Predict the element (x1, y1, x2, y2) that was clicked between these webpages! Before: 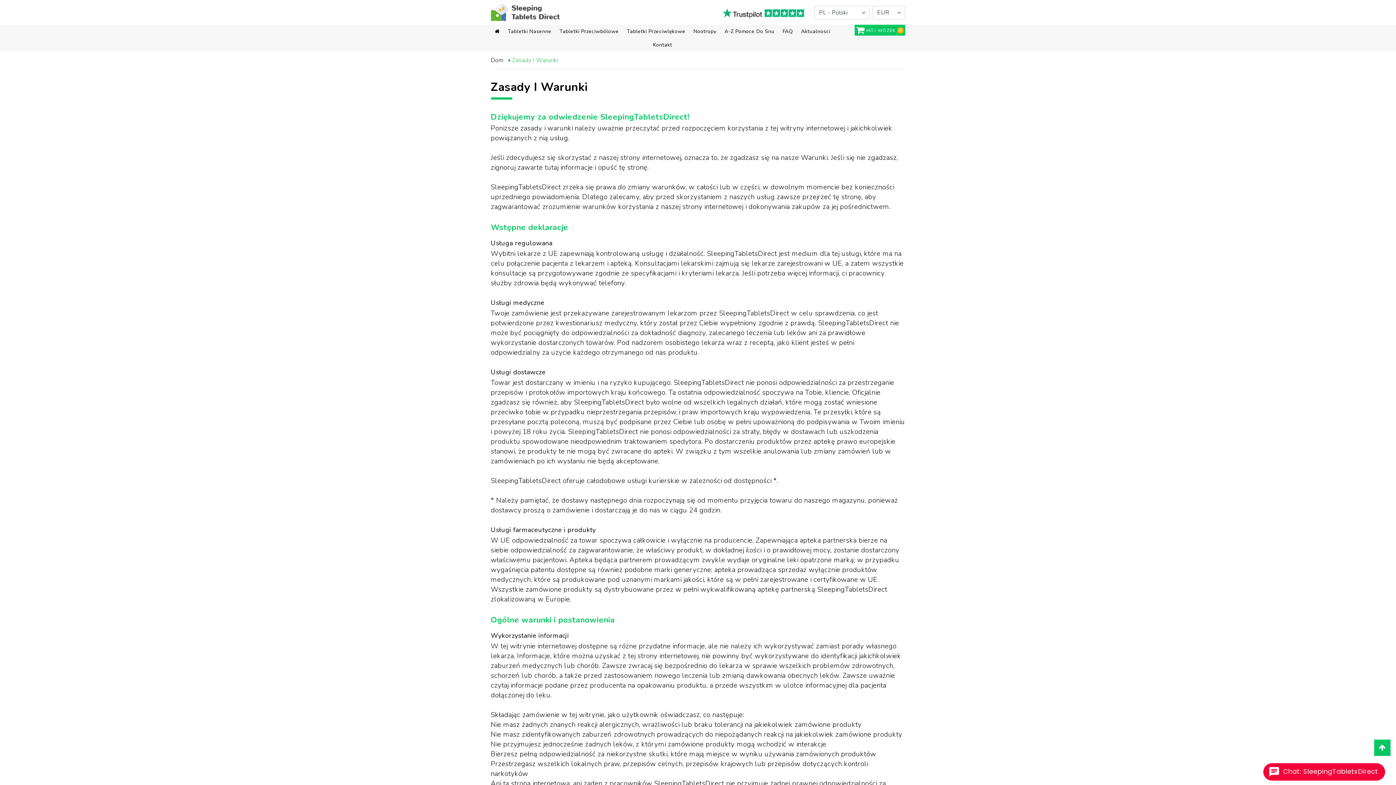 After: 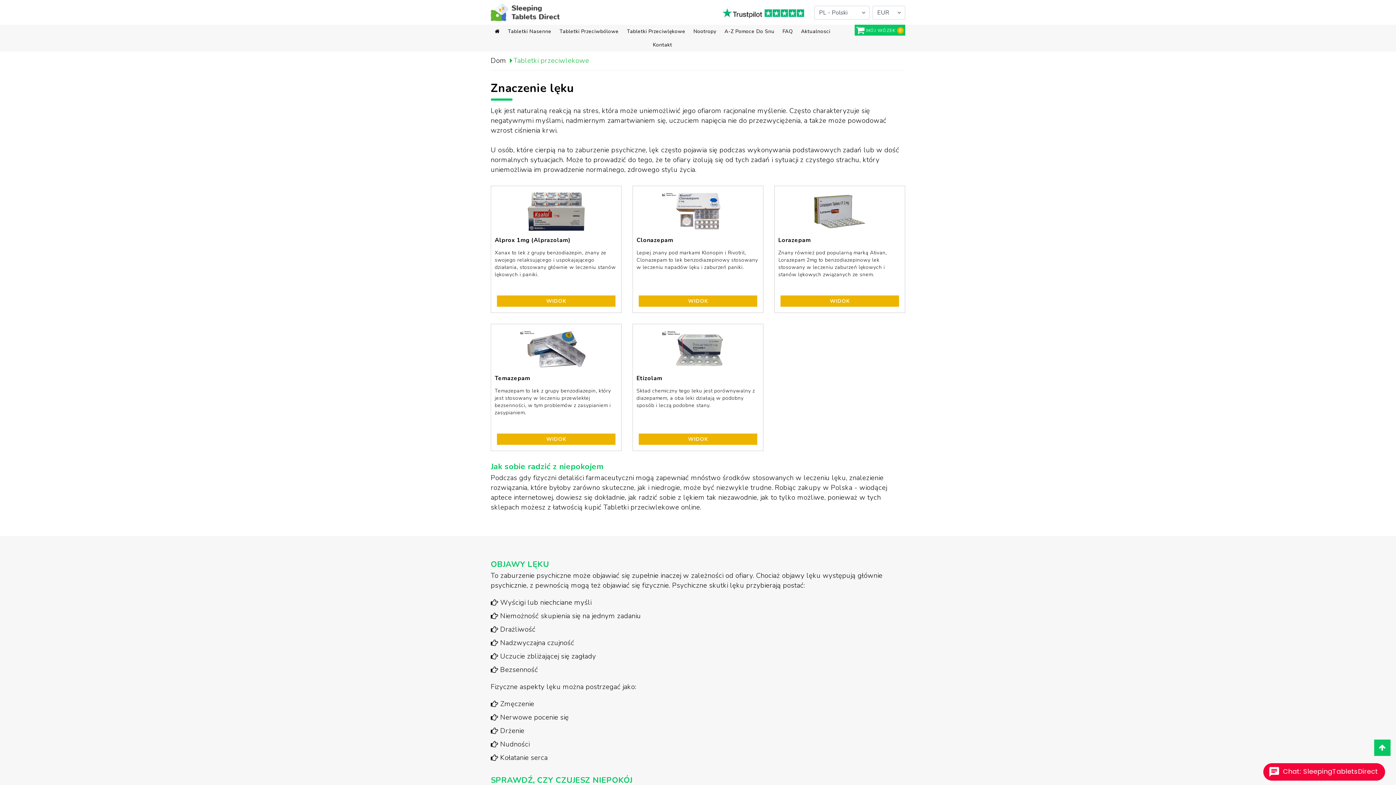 Action: bbox: (623, 24, 689, 38) label: Tabletki Przeciwlękowe